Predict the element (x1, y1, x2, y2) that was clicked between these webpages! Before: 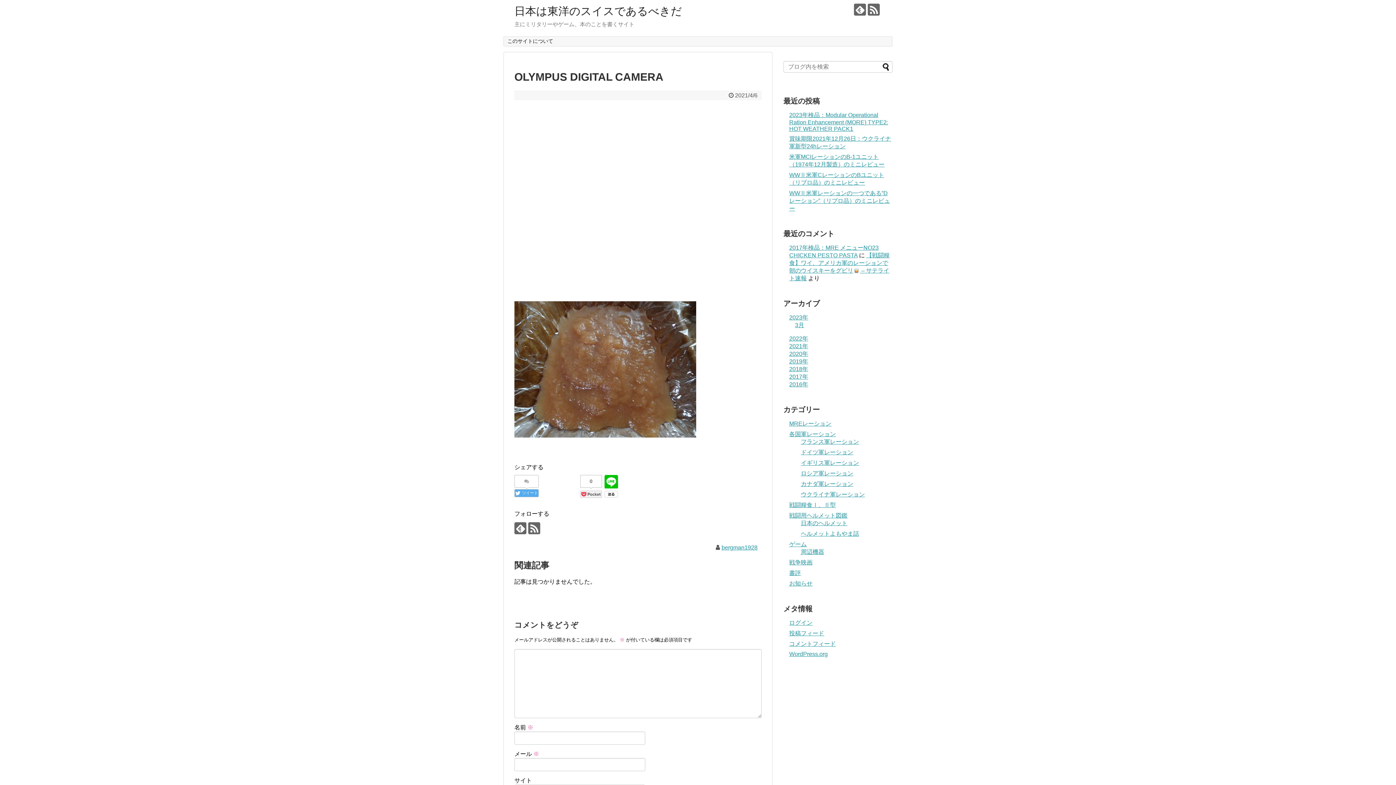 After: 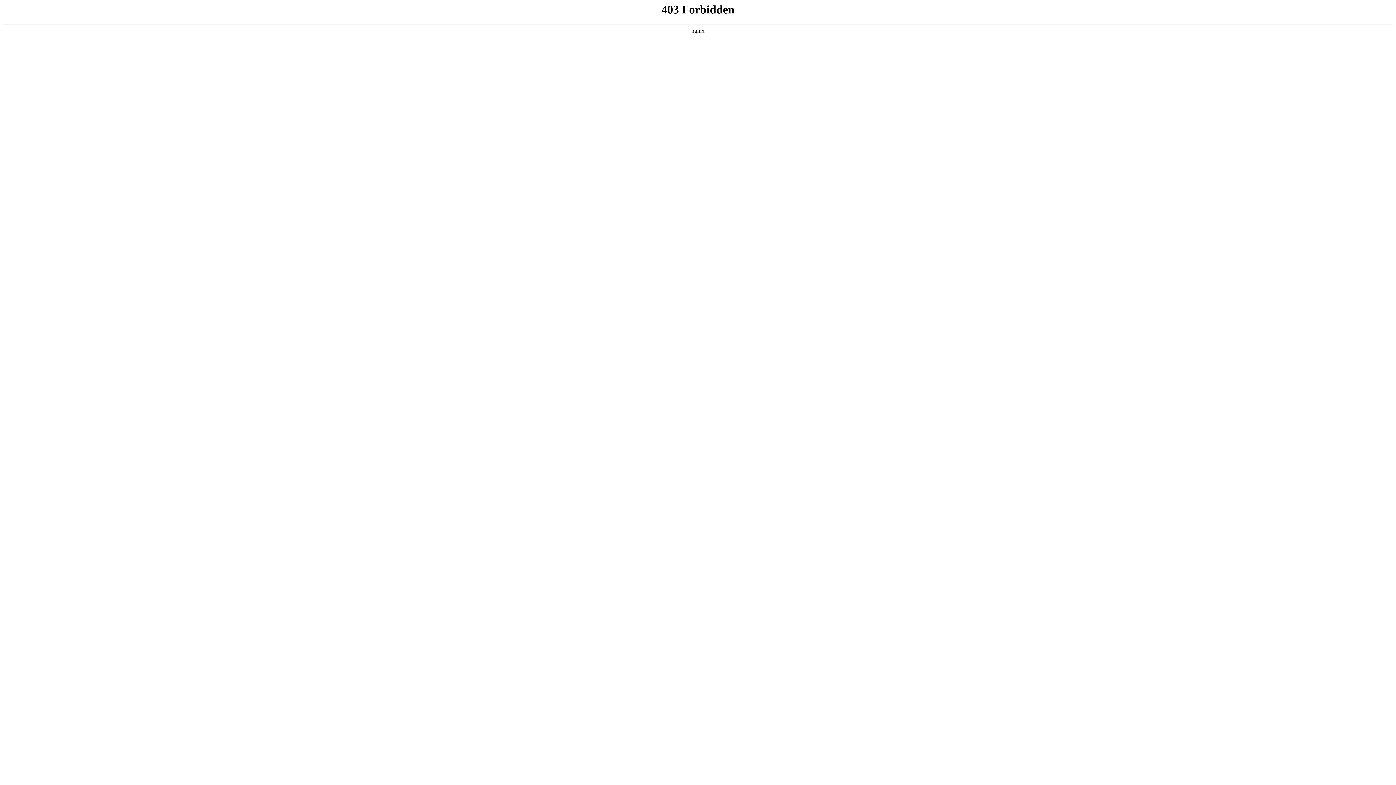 Action: bbox: (789, 651, 828, 657) label: WordPress.org